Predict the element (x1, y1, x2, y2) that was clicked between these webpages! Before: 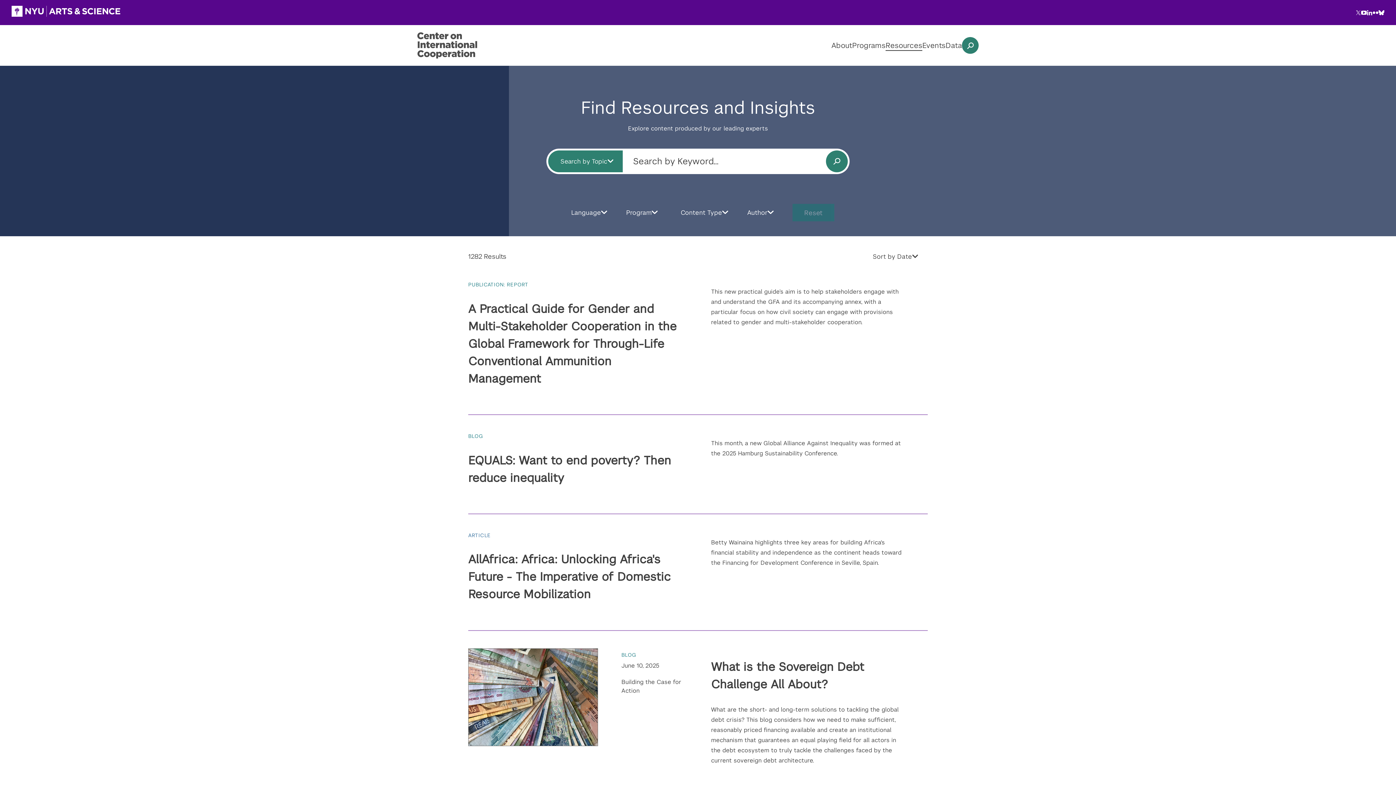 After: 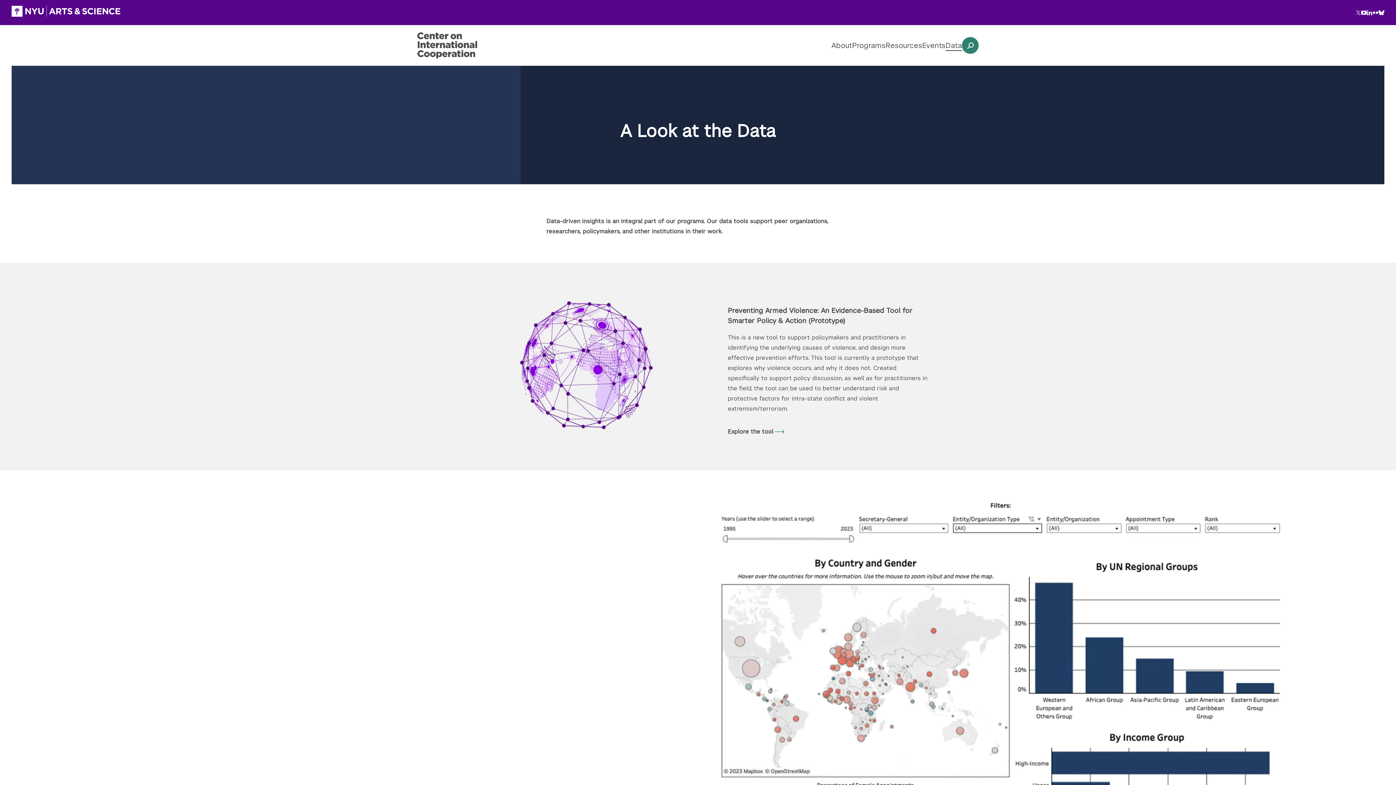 Action: label: Data bbox: (945, 40, 962, 50)